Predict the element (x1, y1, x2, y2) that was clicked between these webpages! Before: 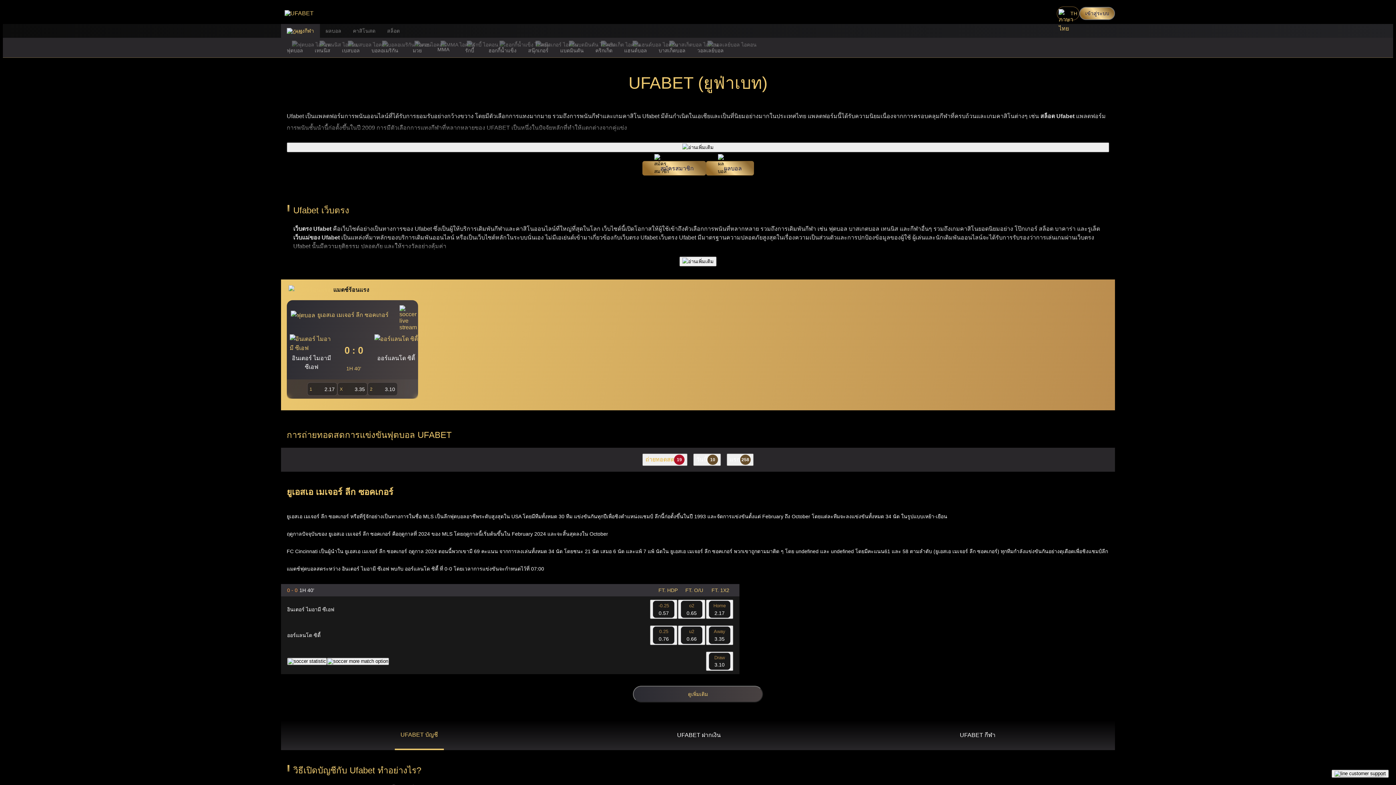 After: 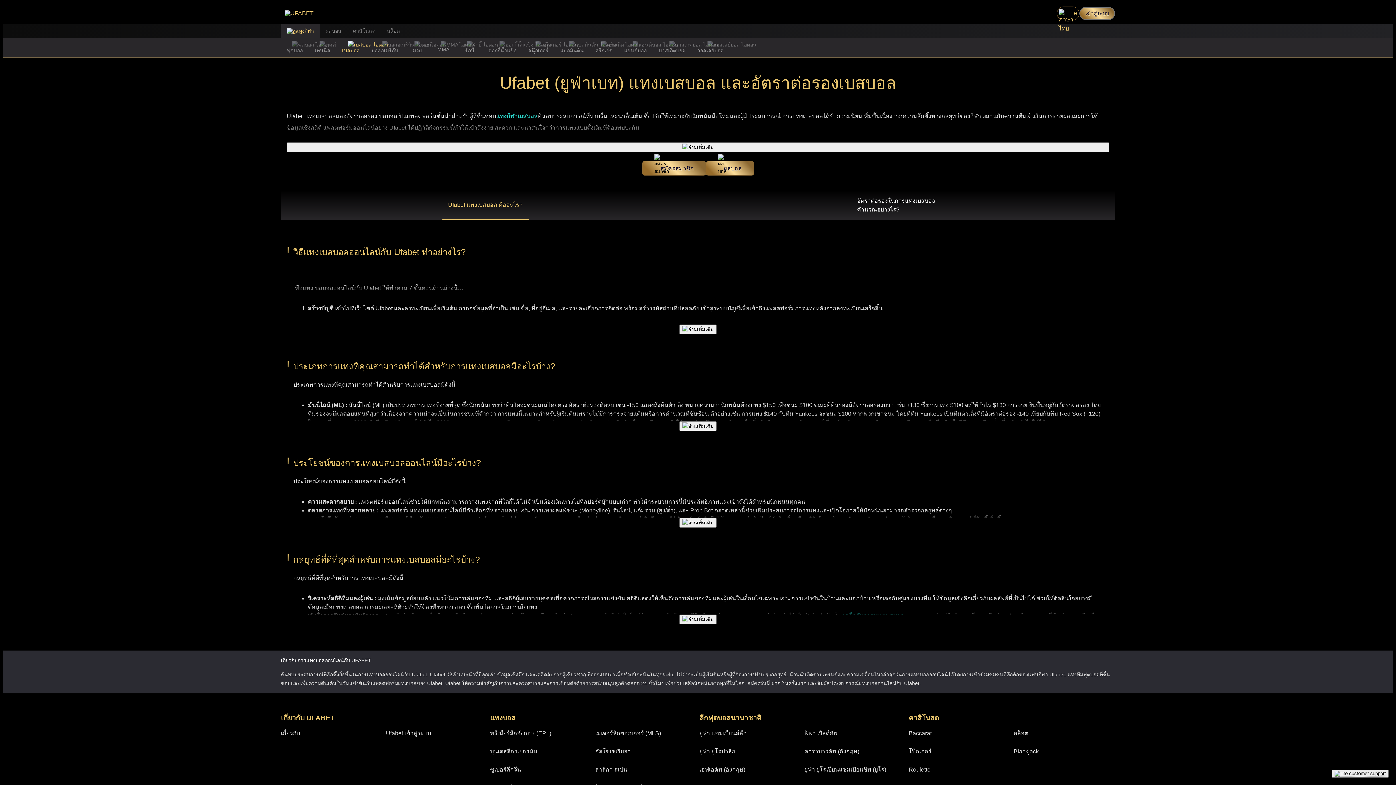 Action: bbox: (336, 37, 365, 57) label: เบสบอล